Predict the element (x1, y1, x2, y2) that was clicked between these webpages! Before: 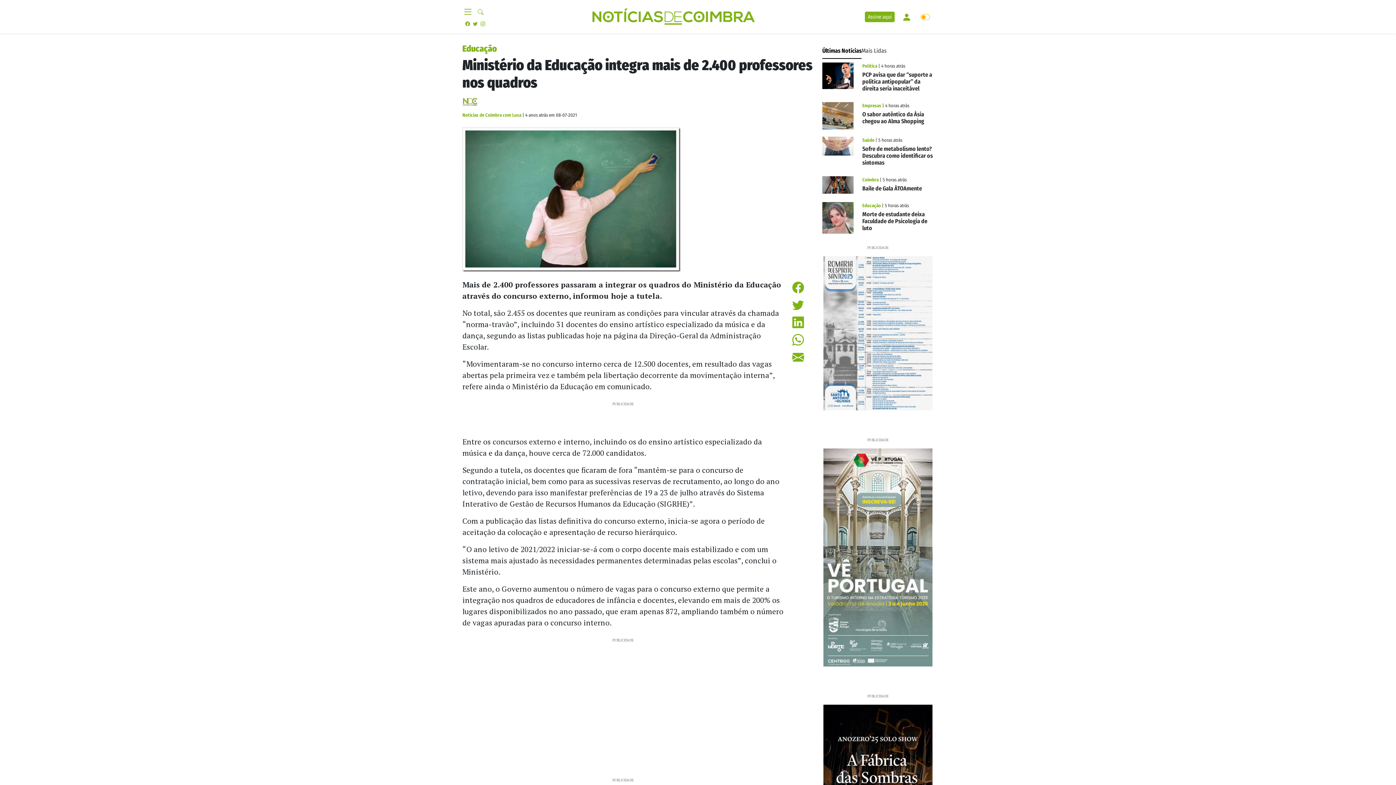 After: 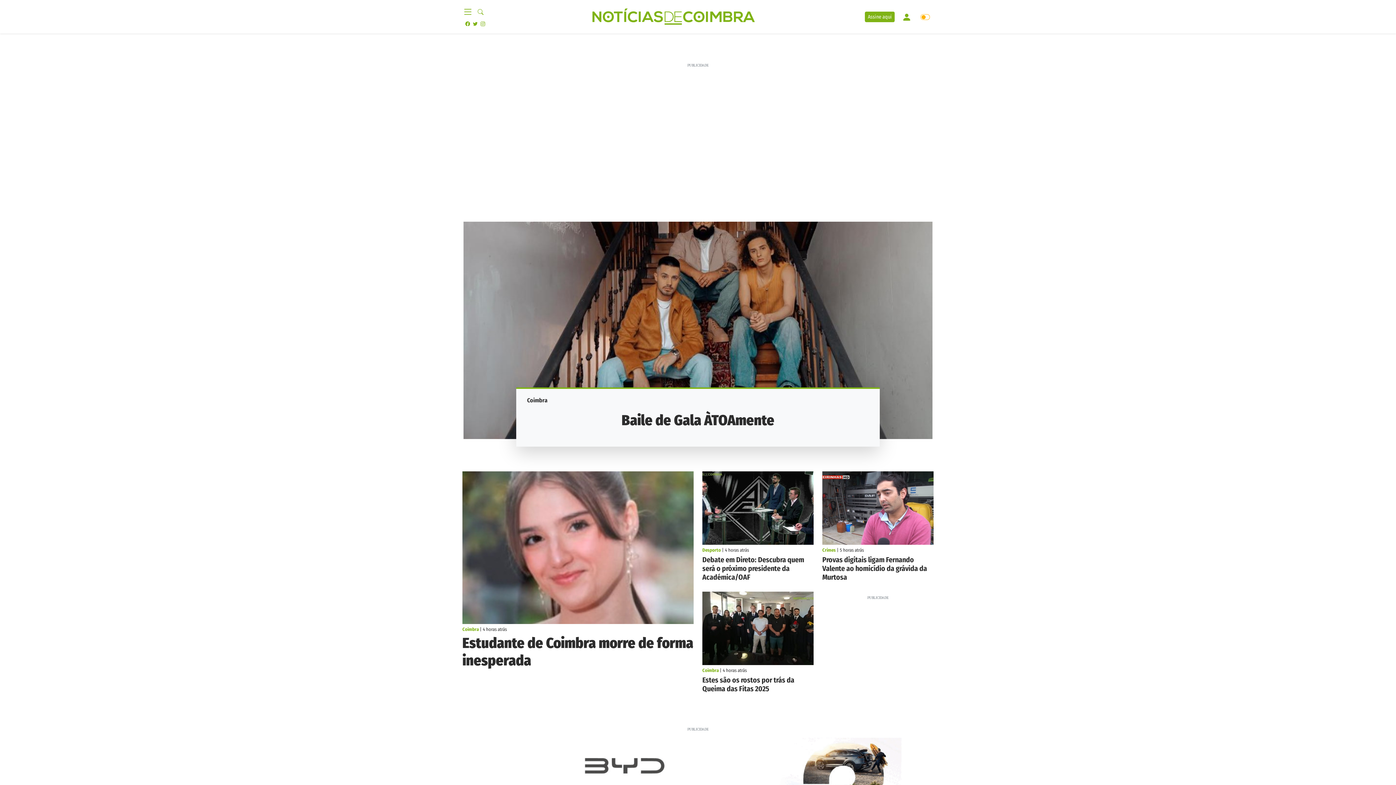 Action: bbox: (592, 6, 755, 27)